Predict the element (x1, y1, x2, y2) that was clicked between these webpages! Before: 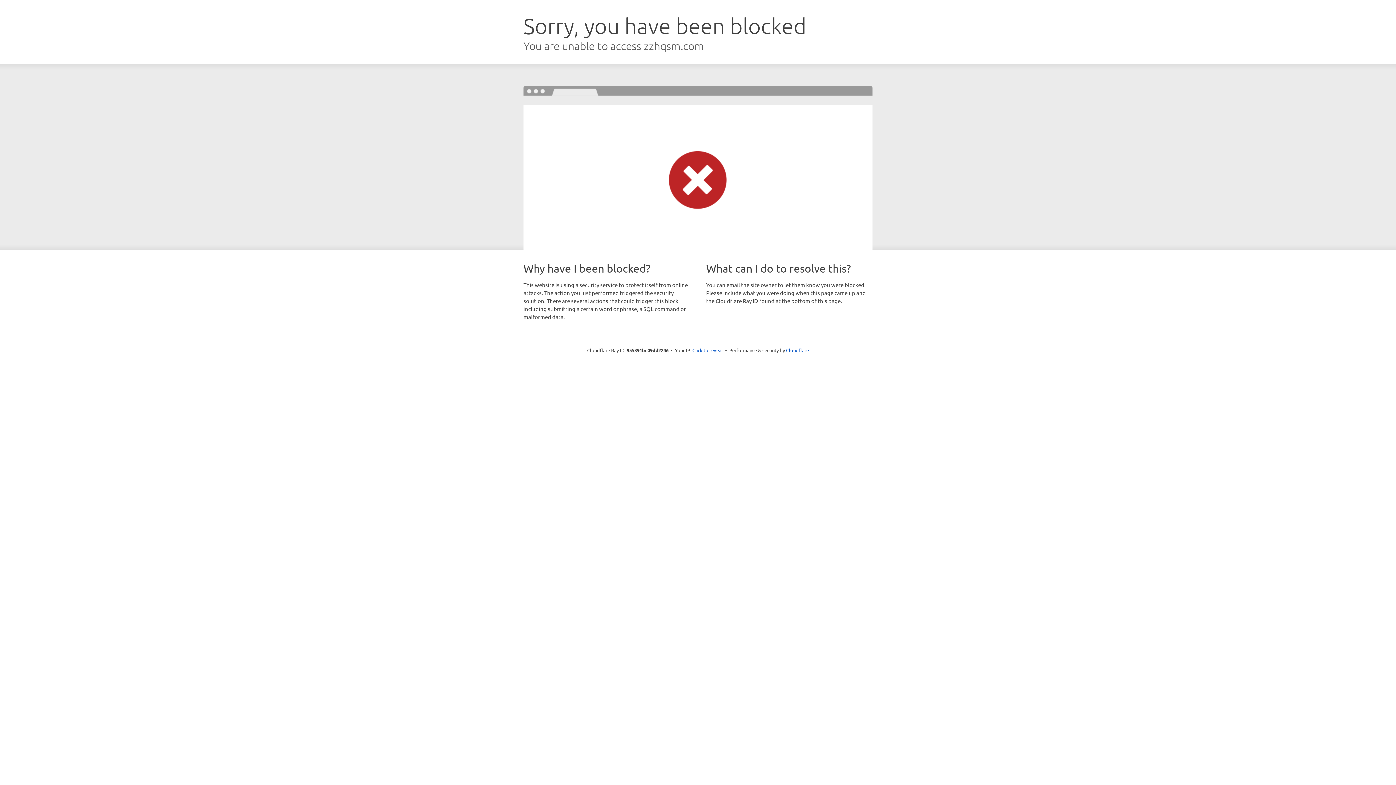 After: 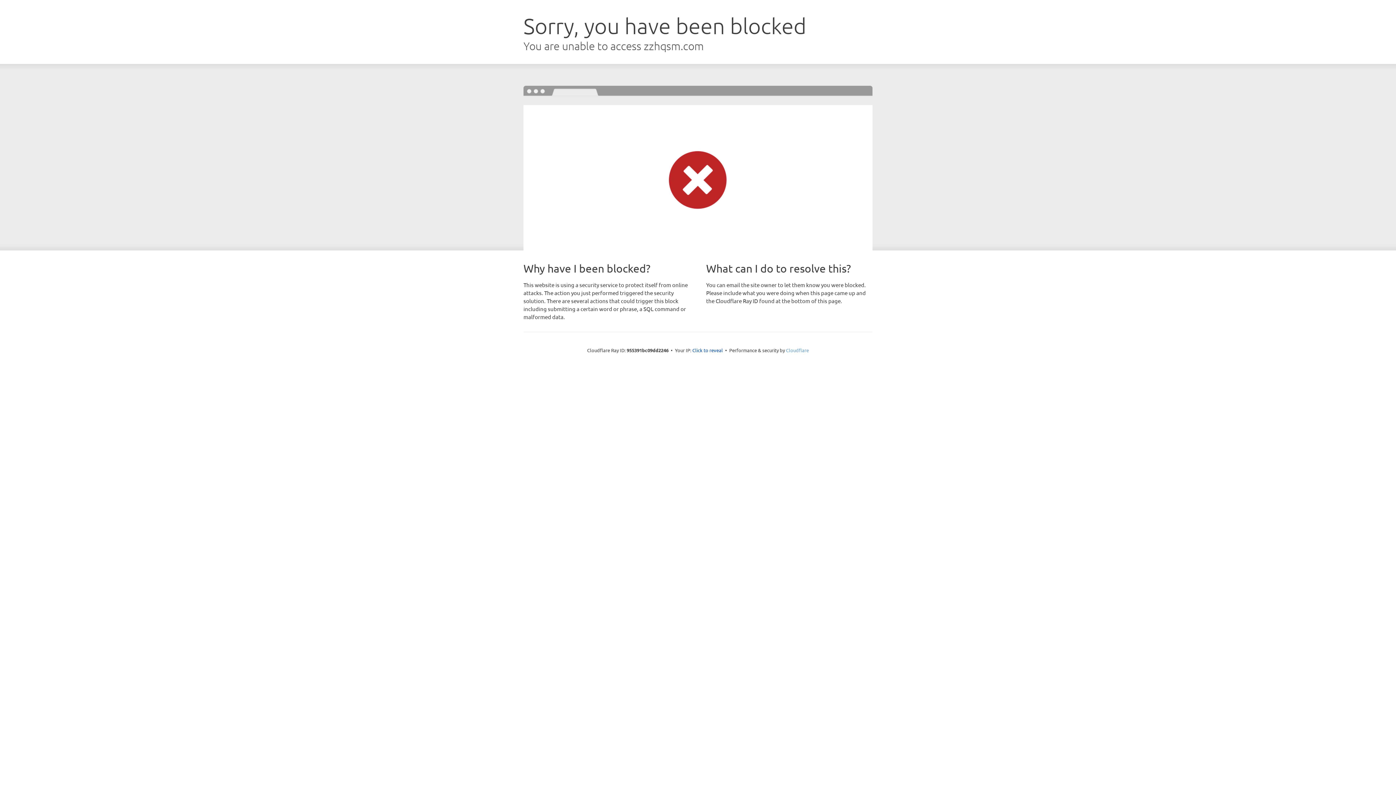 Action: label: Cloudflare bbox: (786, 347, 809, 353)